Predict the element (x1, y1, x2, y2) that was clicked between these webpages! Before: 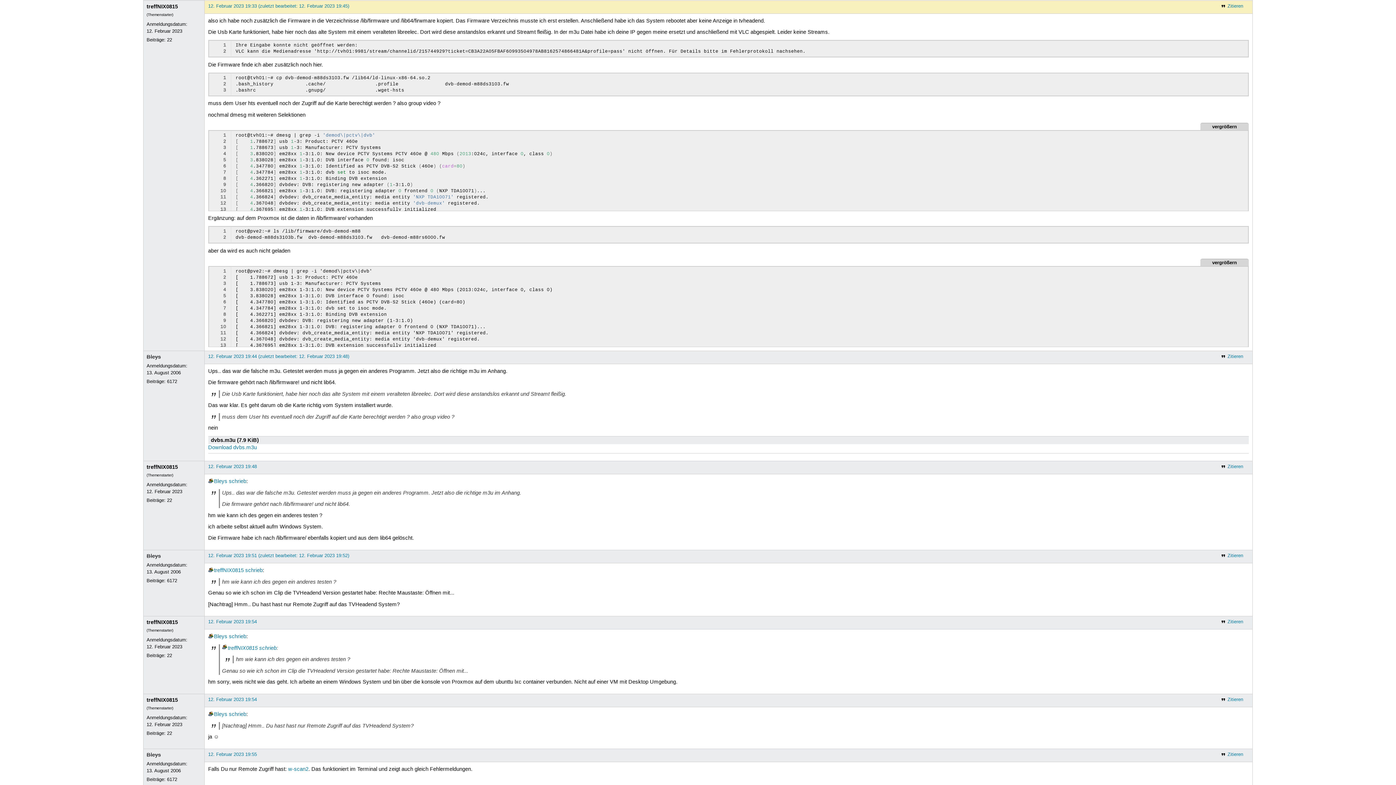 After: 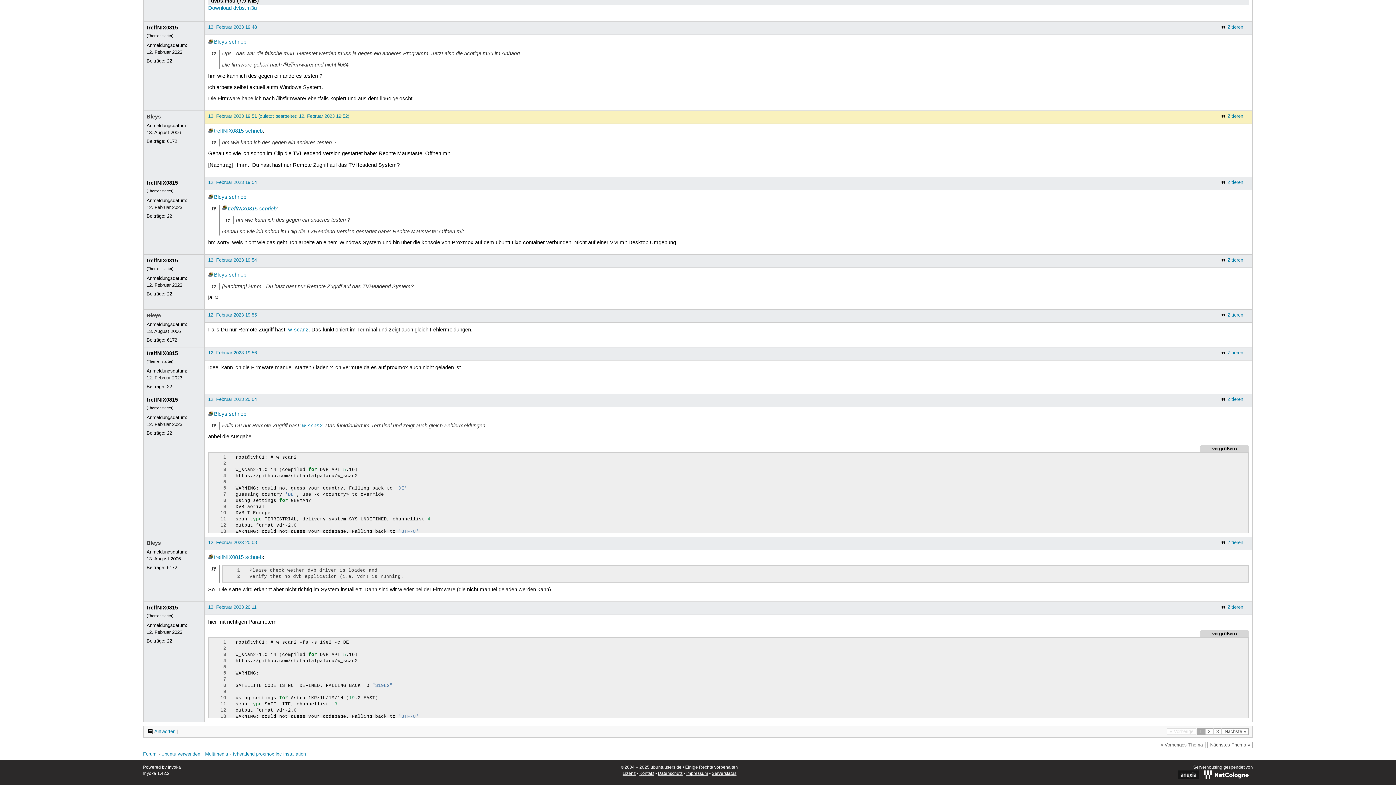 Action: label: 12. Februar 2023 19:51 (zuletzt bearbeitet: 12. Februar 2023 19:52) bbox: (208, 552, 349, 558)